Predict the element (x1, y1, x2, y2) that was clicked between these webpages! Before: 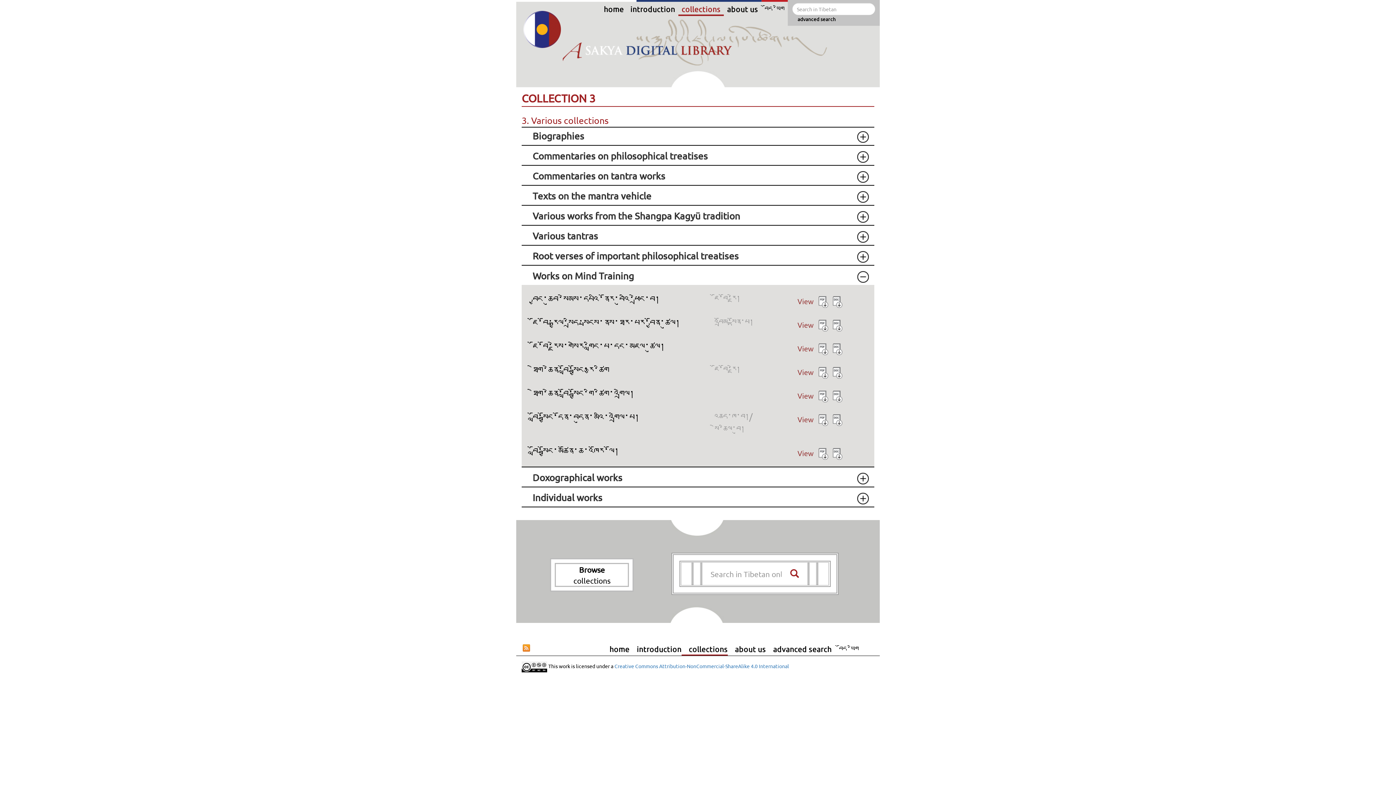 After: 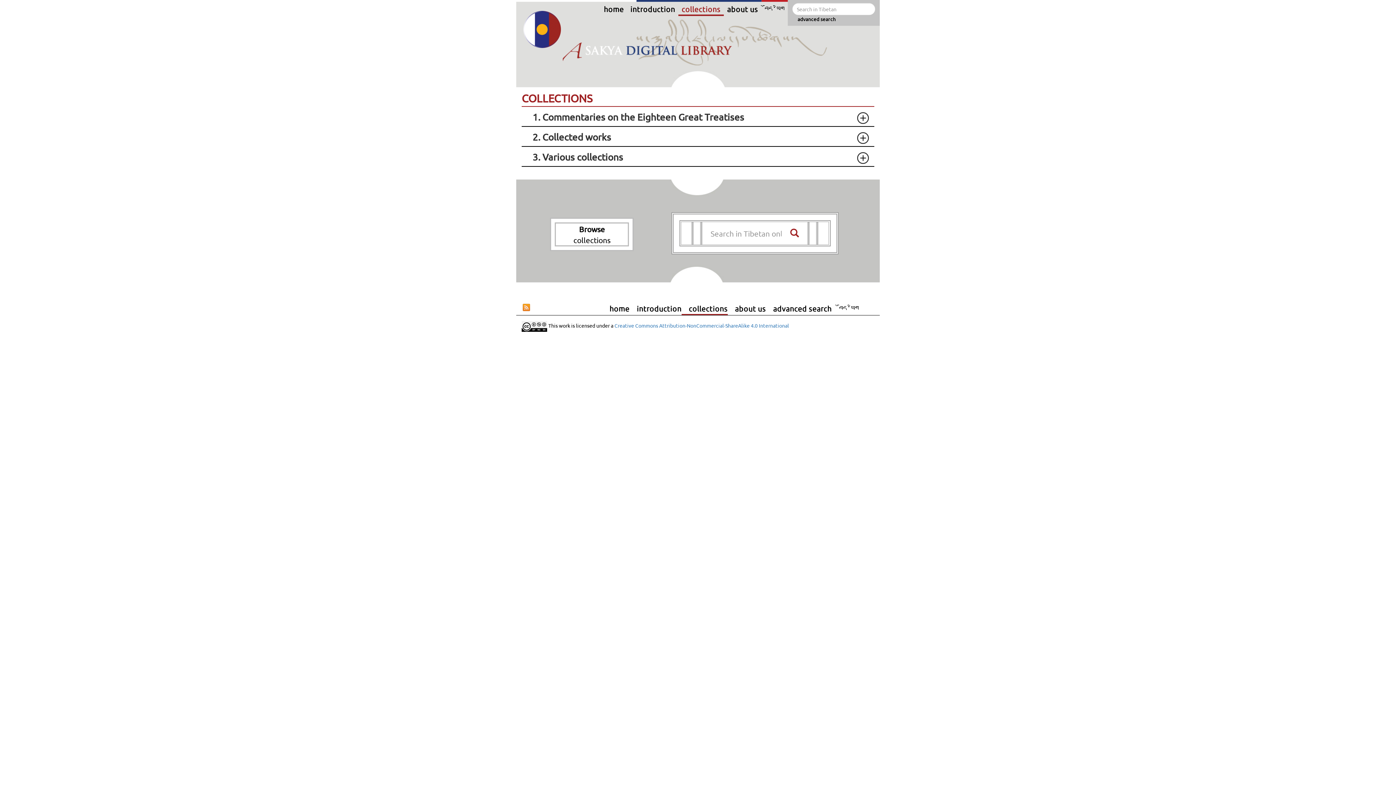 Action: bbox: (678, 0, 723, 16) label: collections